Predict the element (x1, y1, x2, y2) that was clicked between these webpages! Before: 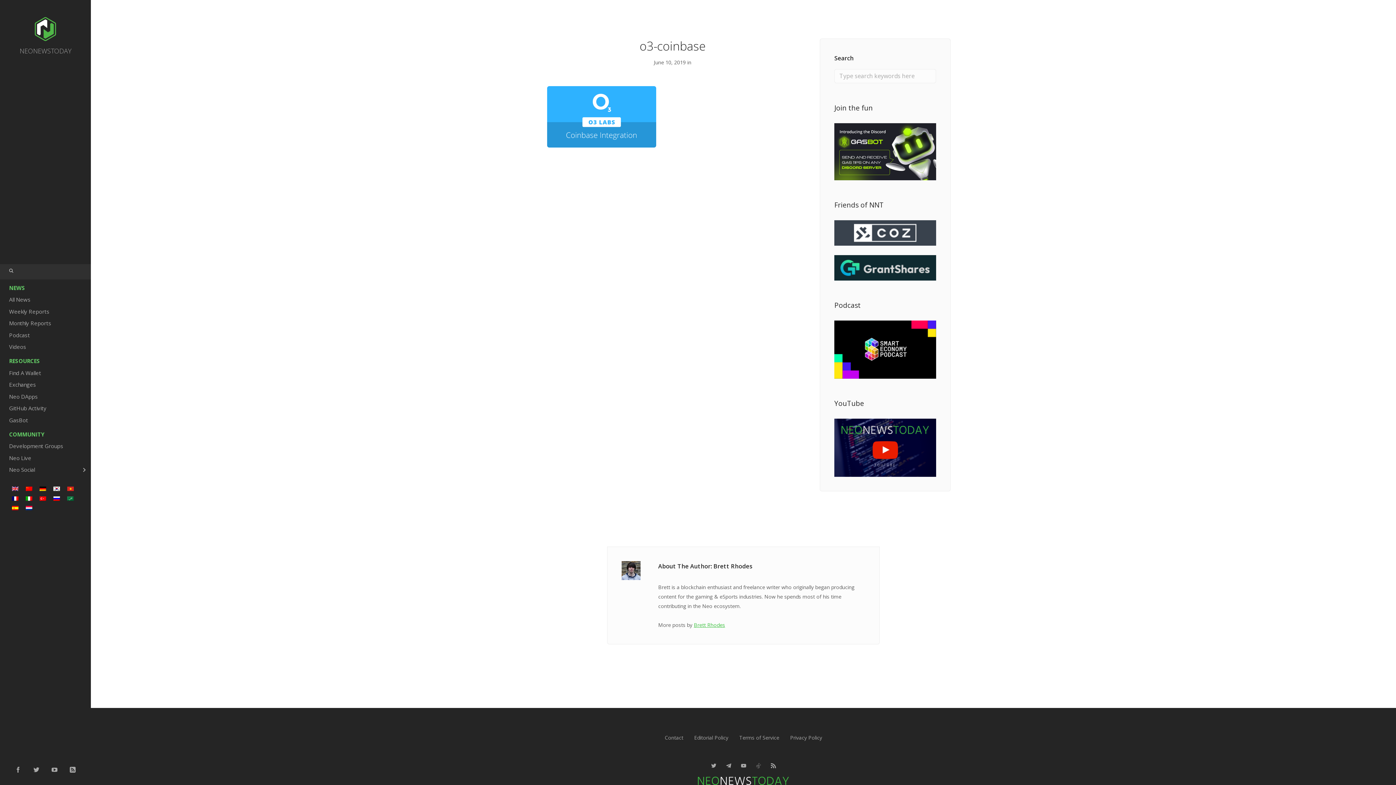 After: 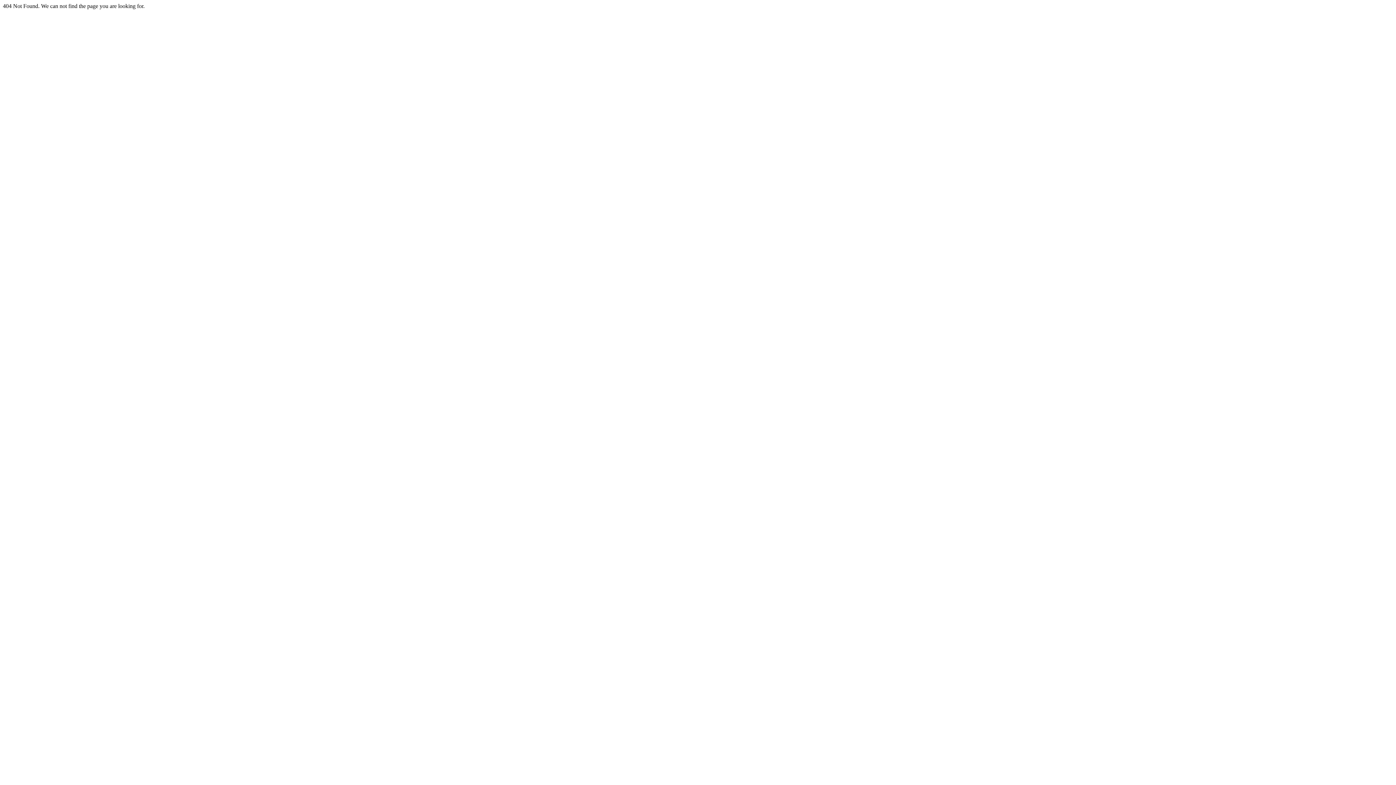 Action: bbox: (22, 503, 36, 512)